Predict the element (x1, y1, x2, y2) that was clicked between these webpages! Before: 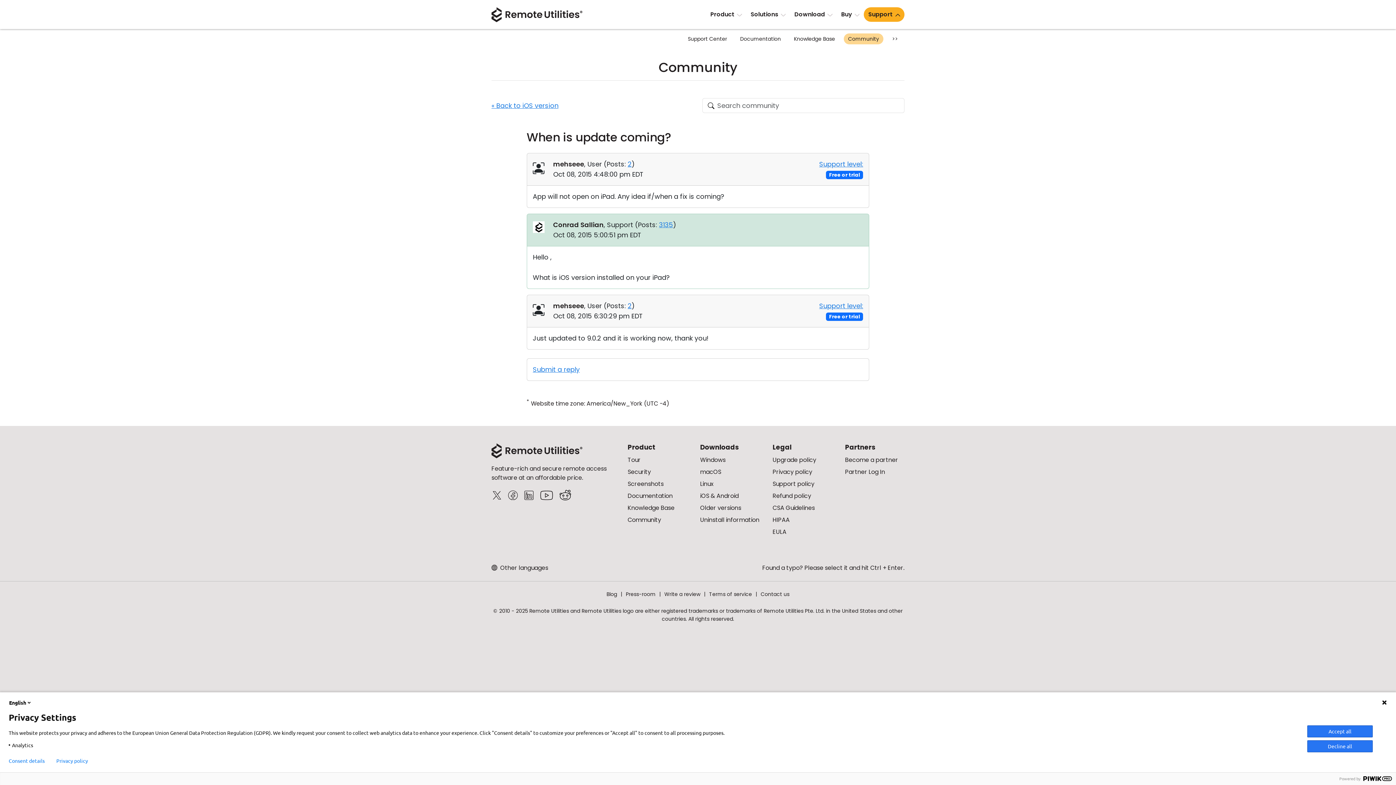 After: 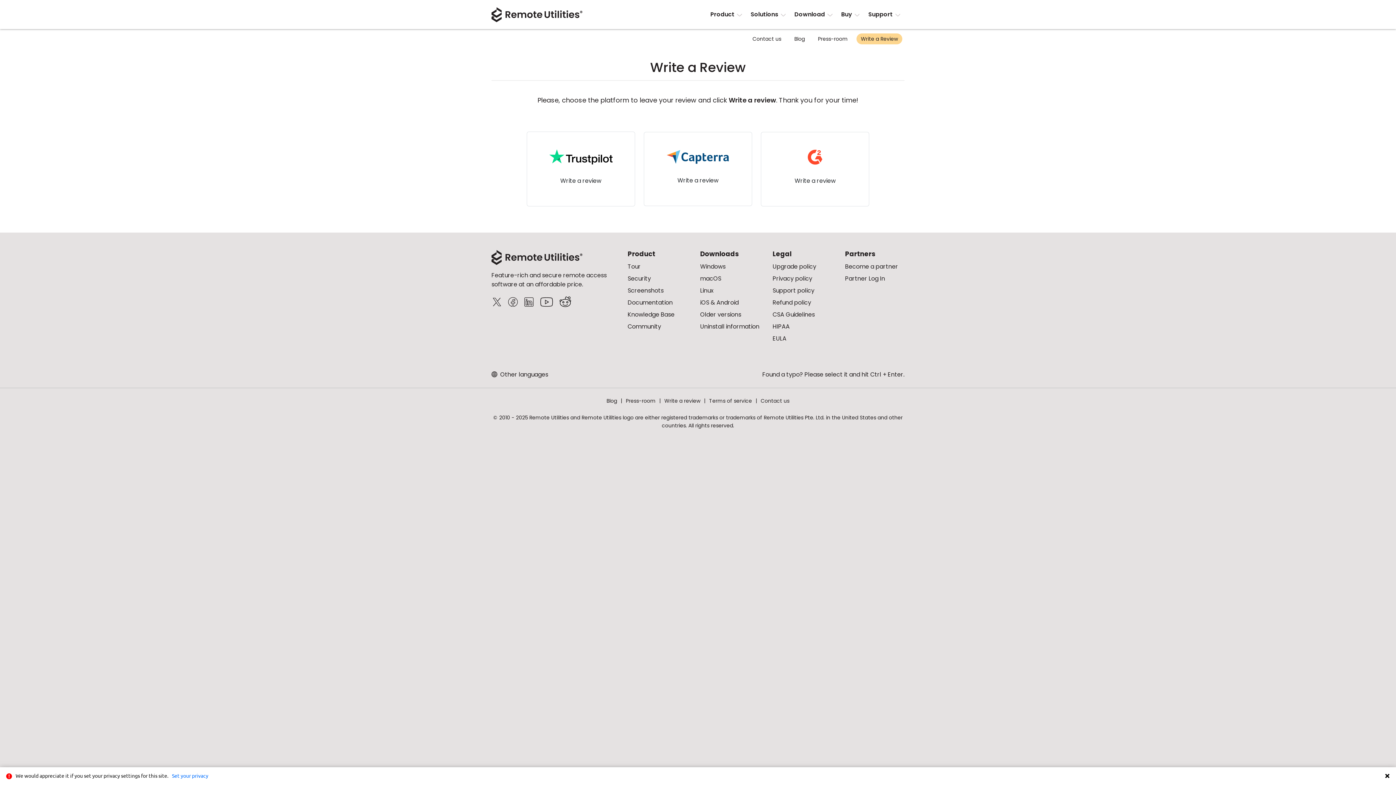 Action: label: Write a review bbox: (664, 590, 709, 598)